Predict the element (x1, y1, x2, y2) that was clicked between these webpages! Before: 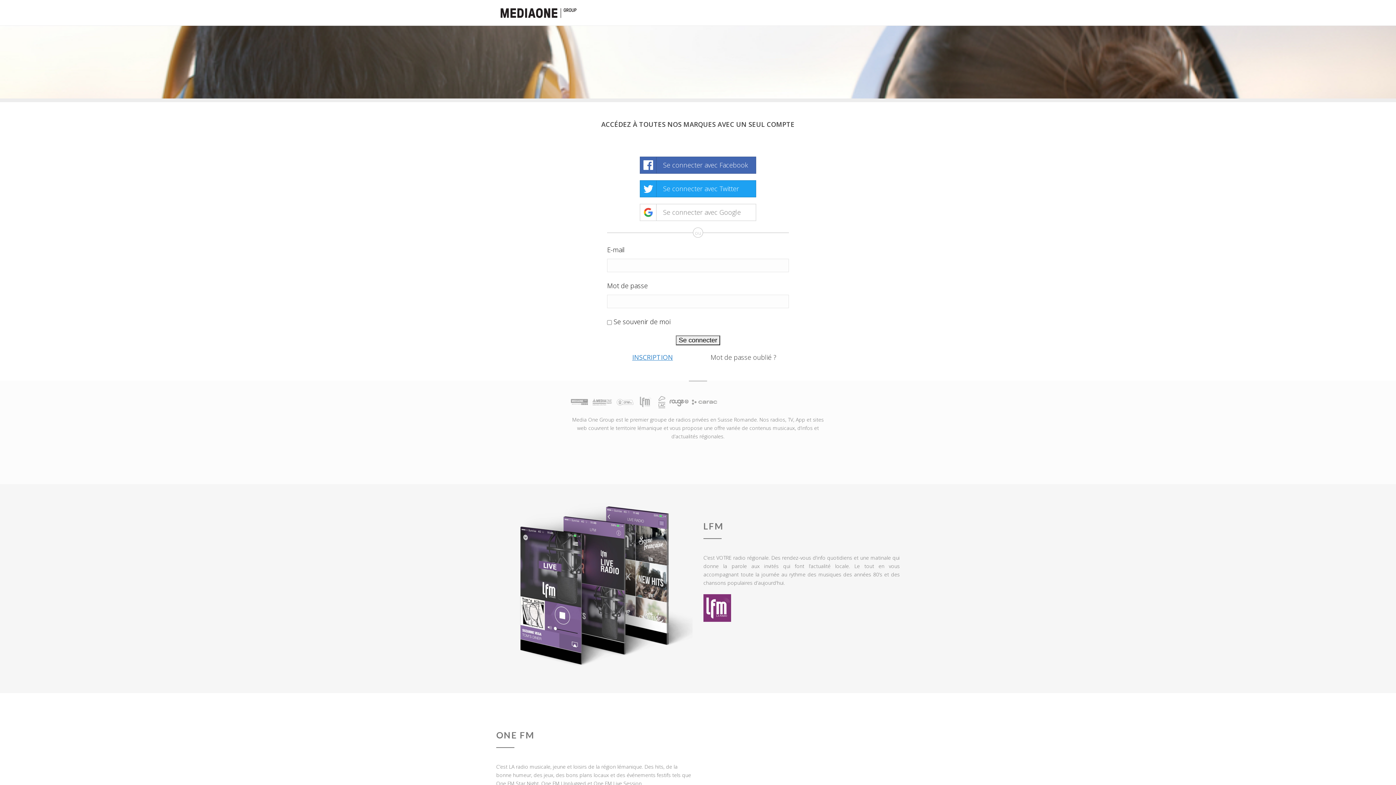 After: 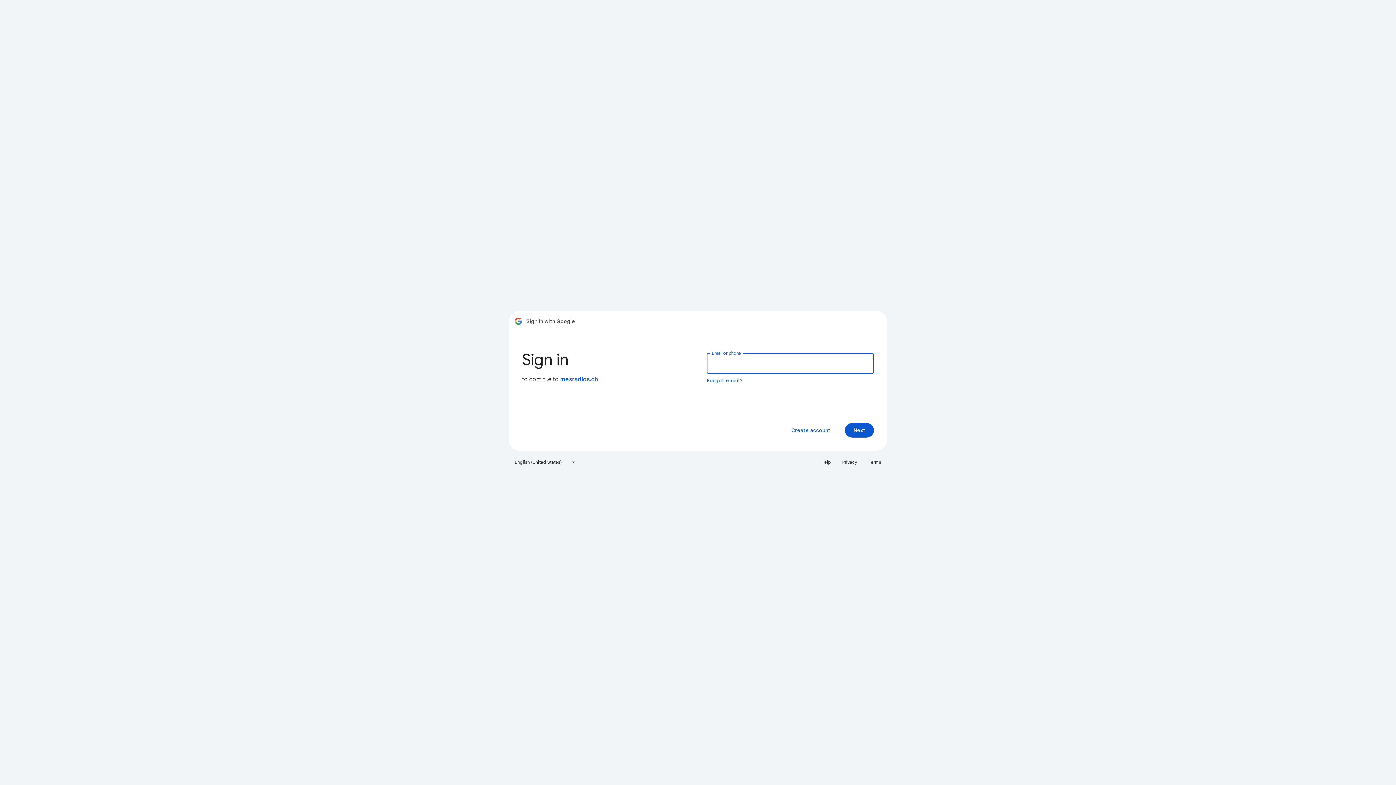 Action: label: 	Se connecter avec Google bbox: (640, 204, 756, 221)